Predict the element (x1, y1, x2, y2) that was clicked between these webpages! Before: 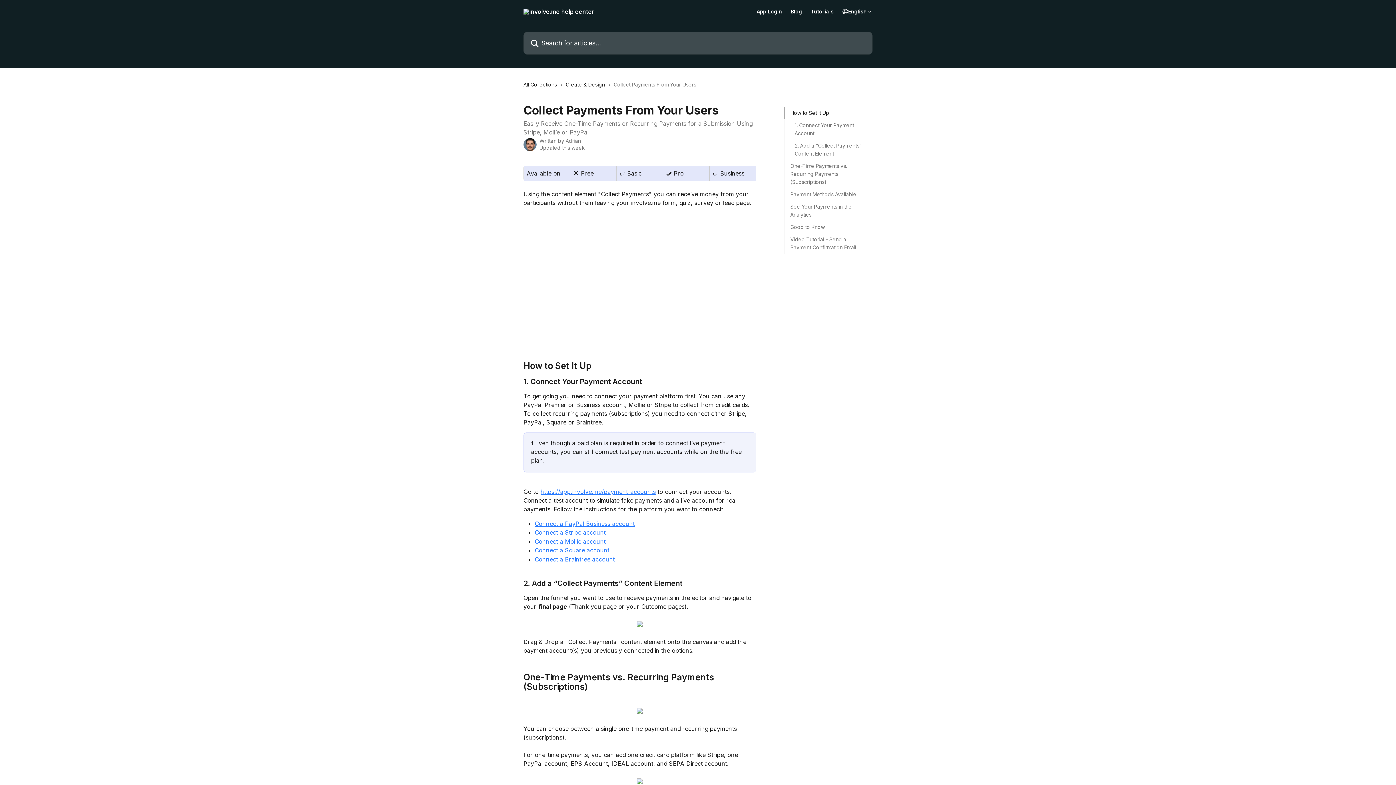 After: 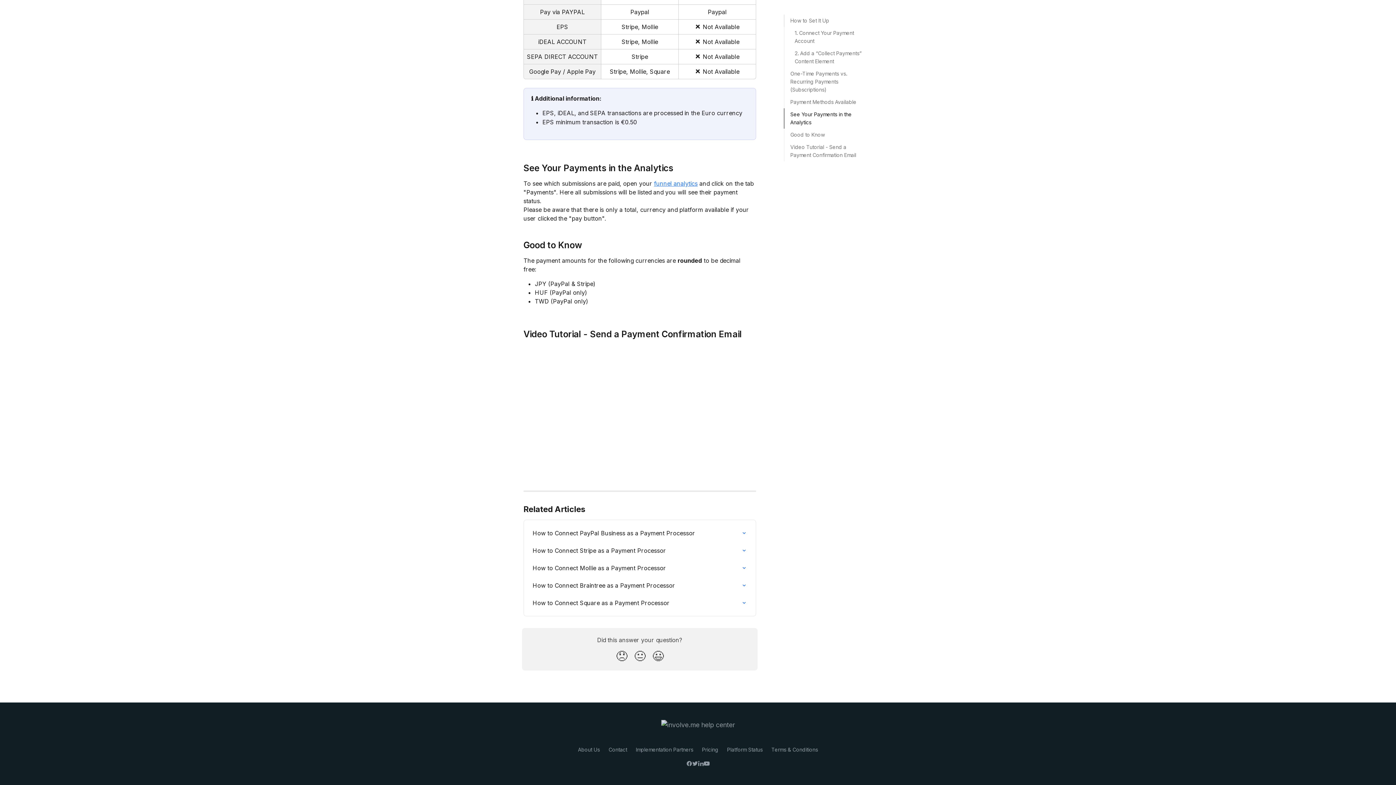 Action: bbox: (790, 235, 866, 251) label: Video Tutorial - Send a Payment Confirmation Email